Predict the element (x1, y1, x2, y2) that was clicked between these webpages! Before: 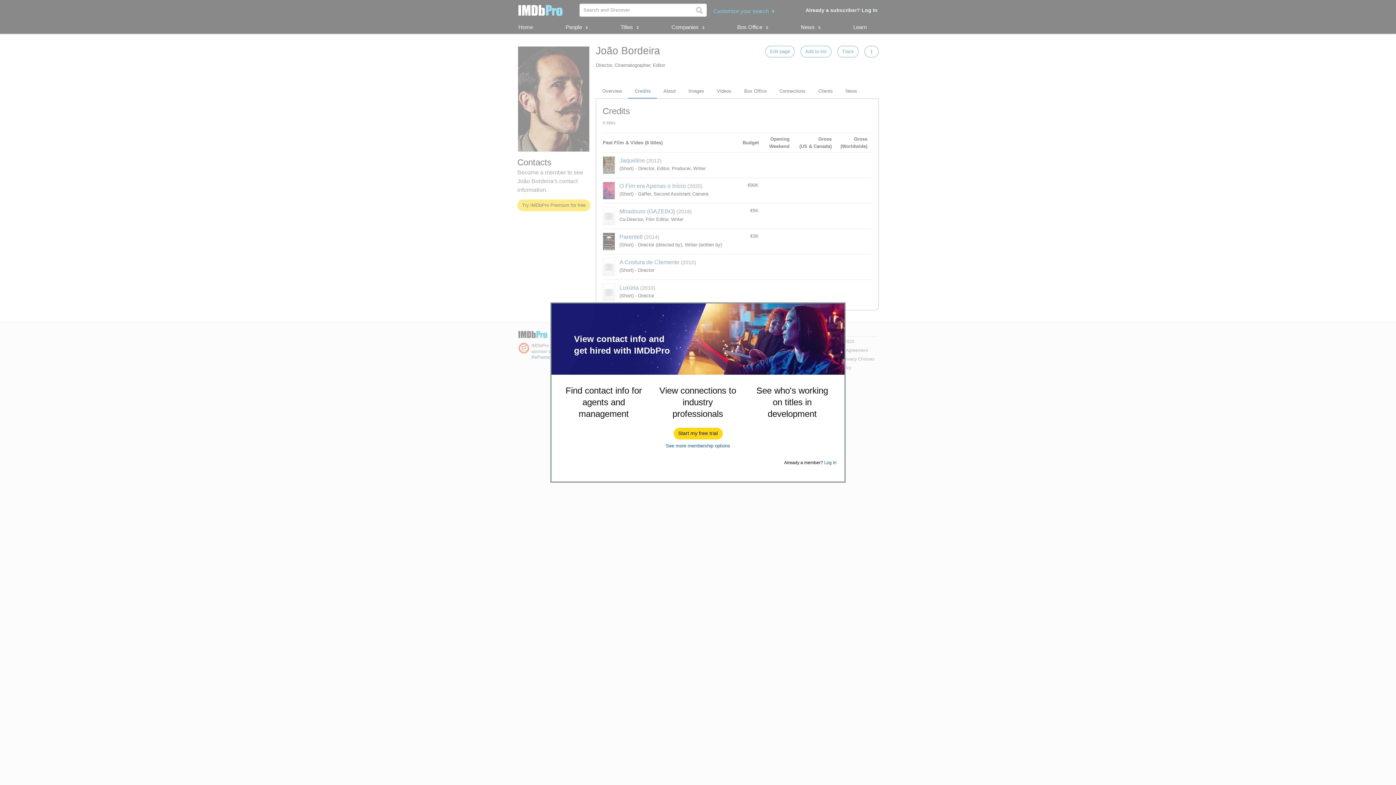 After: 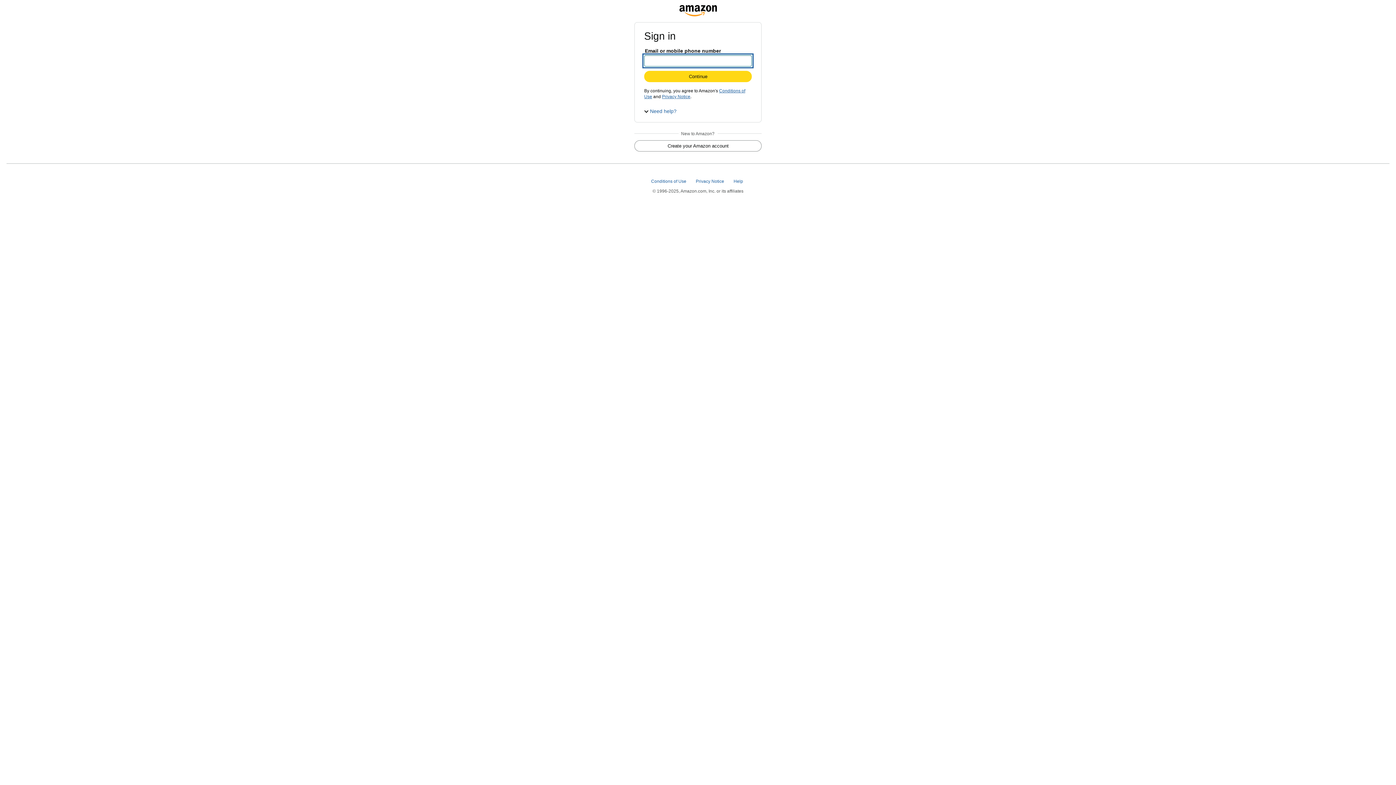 Action: label: Start my free trial bbox: (674, 428, 722, 439)